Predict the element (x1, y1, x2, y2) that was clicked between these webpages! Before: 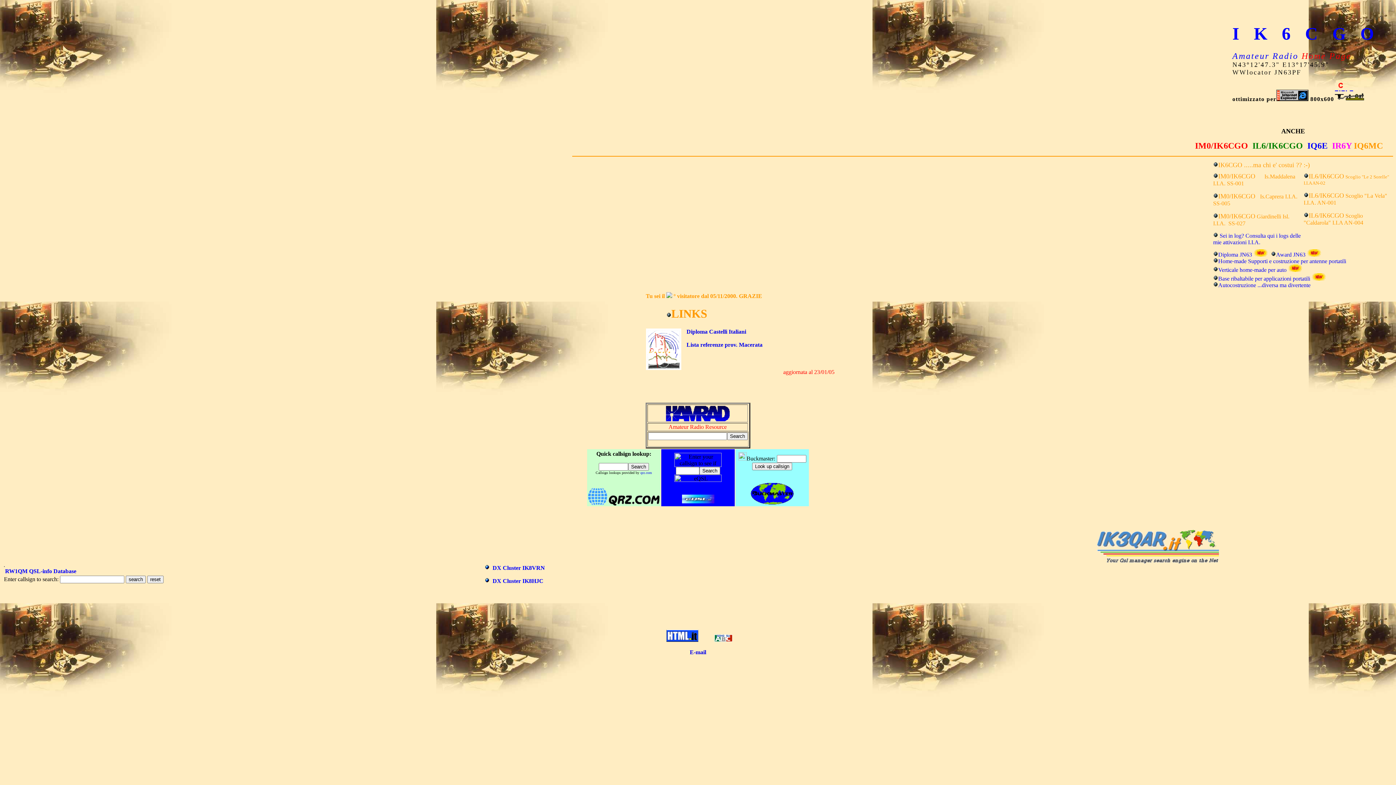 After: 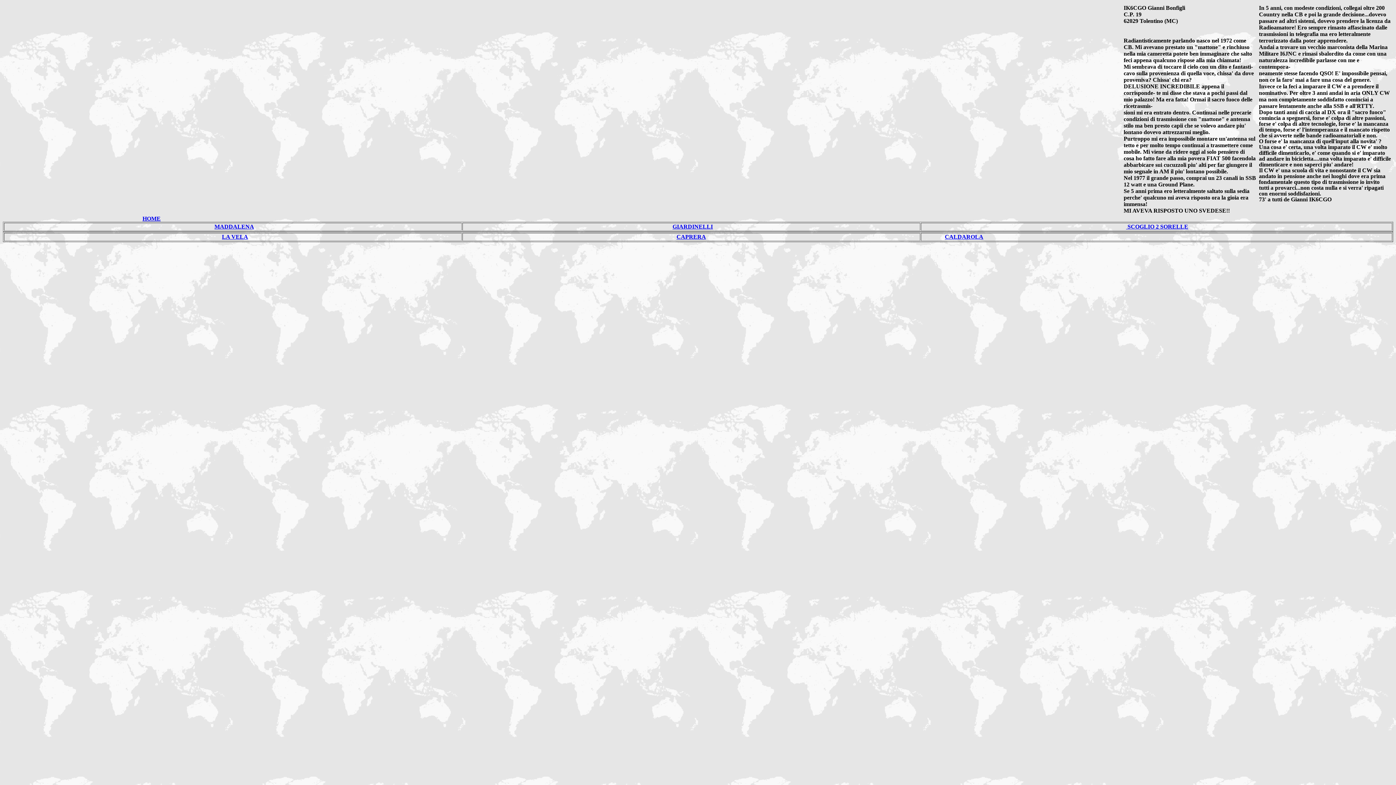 Action: bbox: (1213, 162, 1218, 168)